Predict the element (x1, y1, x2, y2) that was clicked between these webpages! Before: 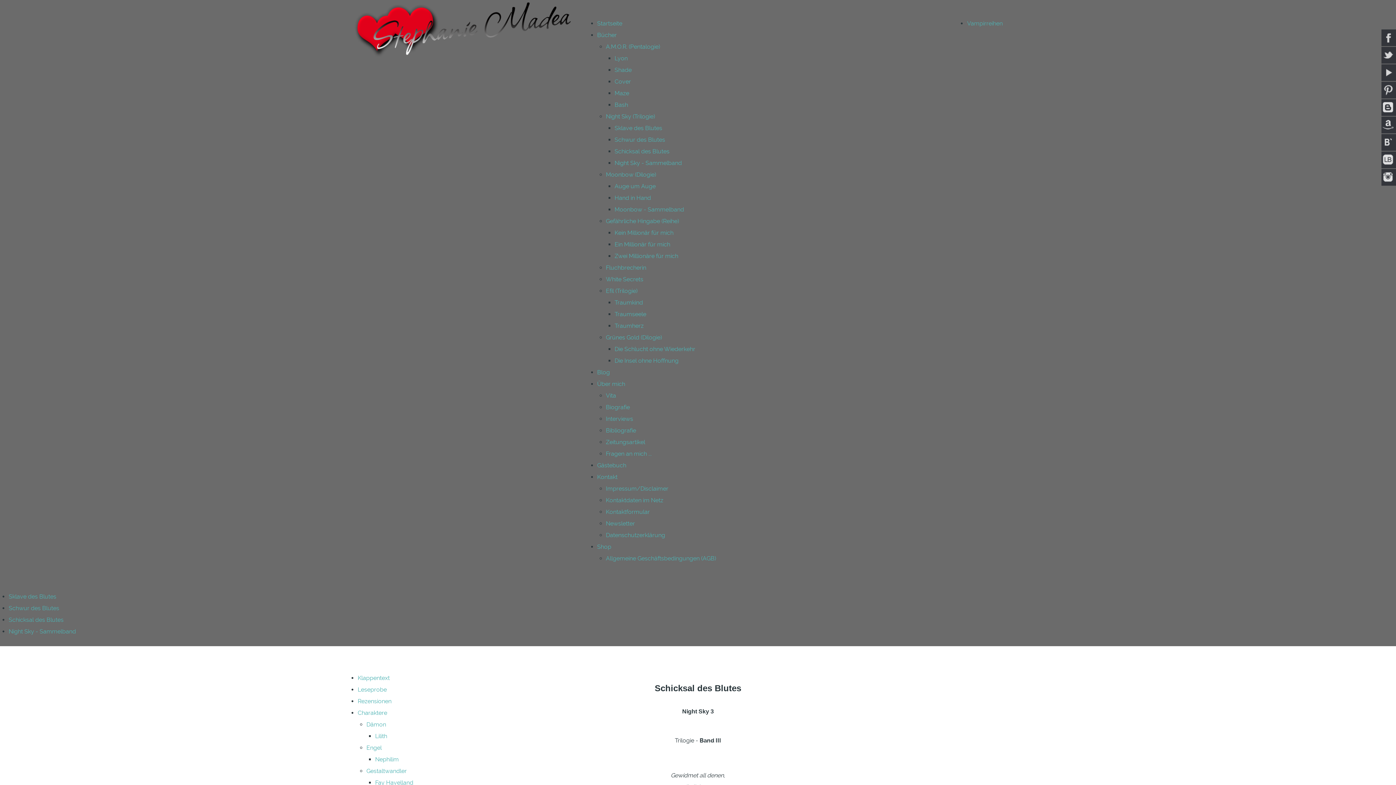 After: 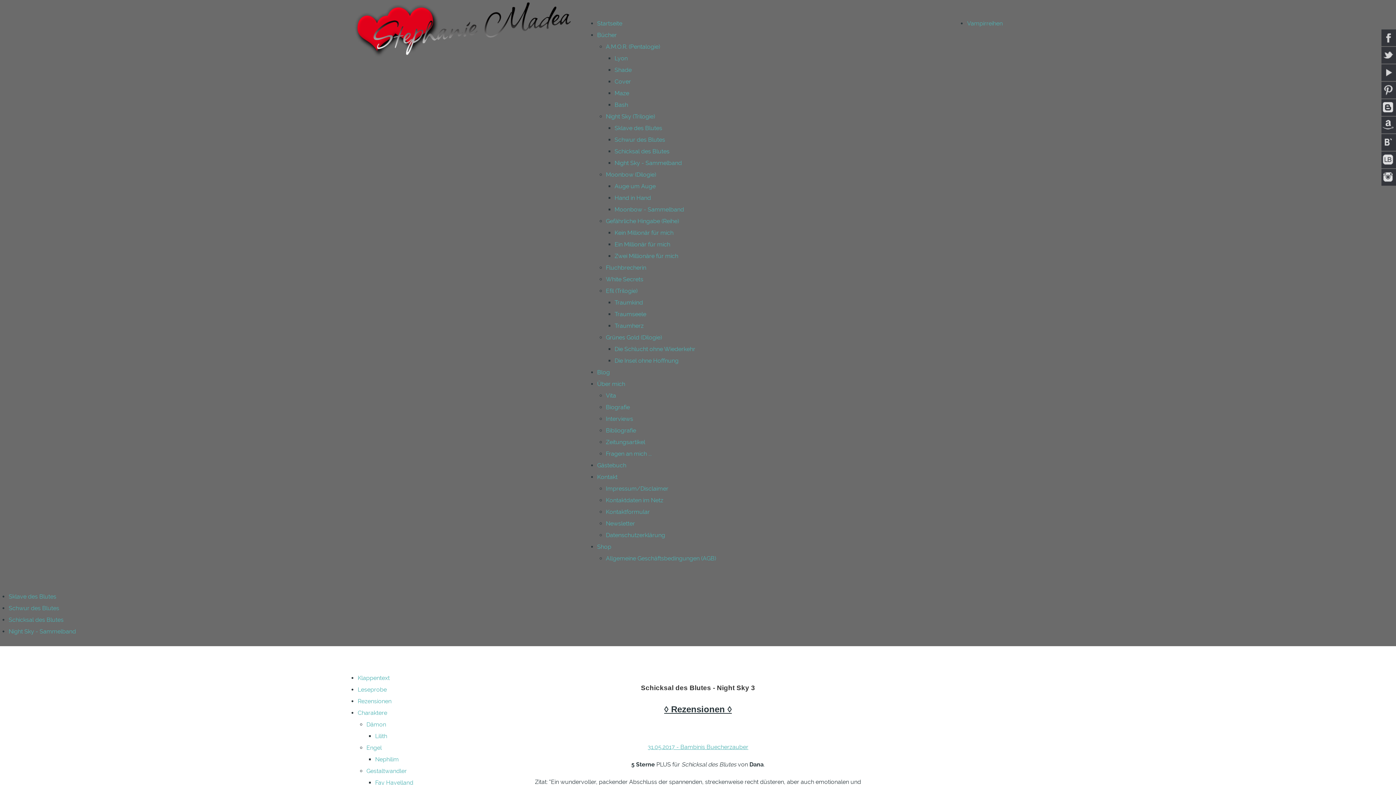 Action: bbox: (357, 698, 391, 705) label: Rezensionen